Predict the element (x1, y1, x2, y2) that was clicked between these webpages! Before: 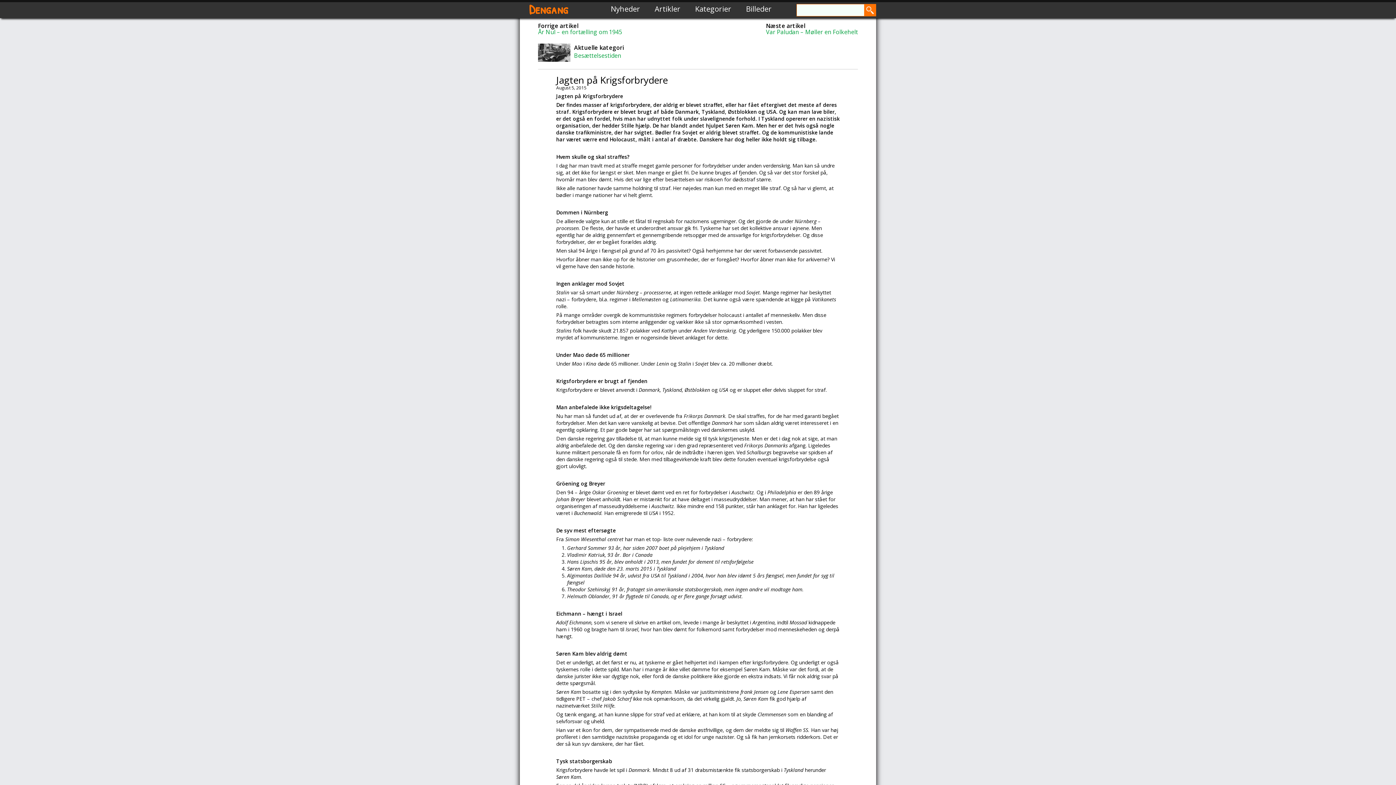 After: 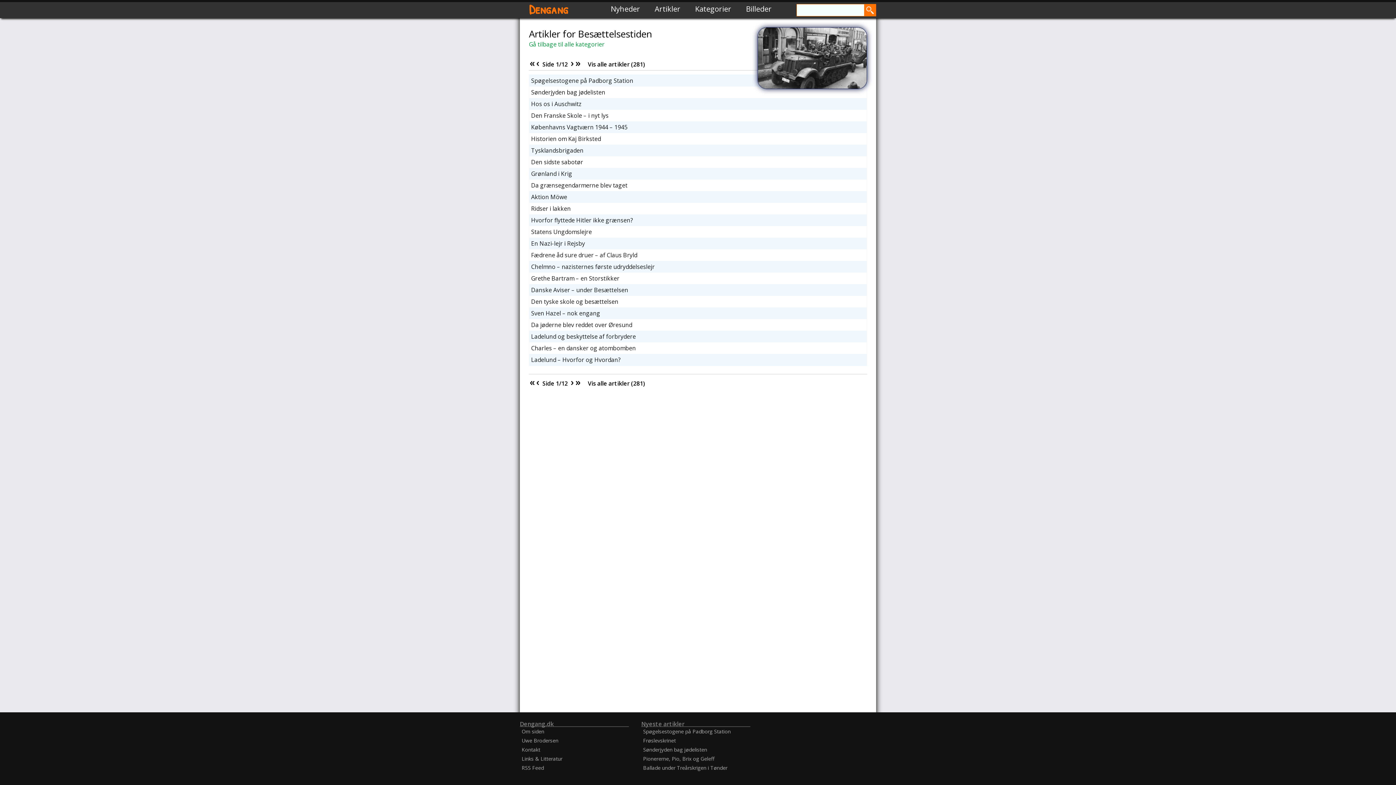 Action: bbox: (574, 51, 621, 59) label: Besættelsestiden